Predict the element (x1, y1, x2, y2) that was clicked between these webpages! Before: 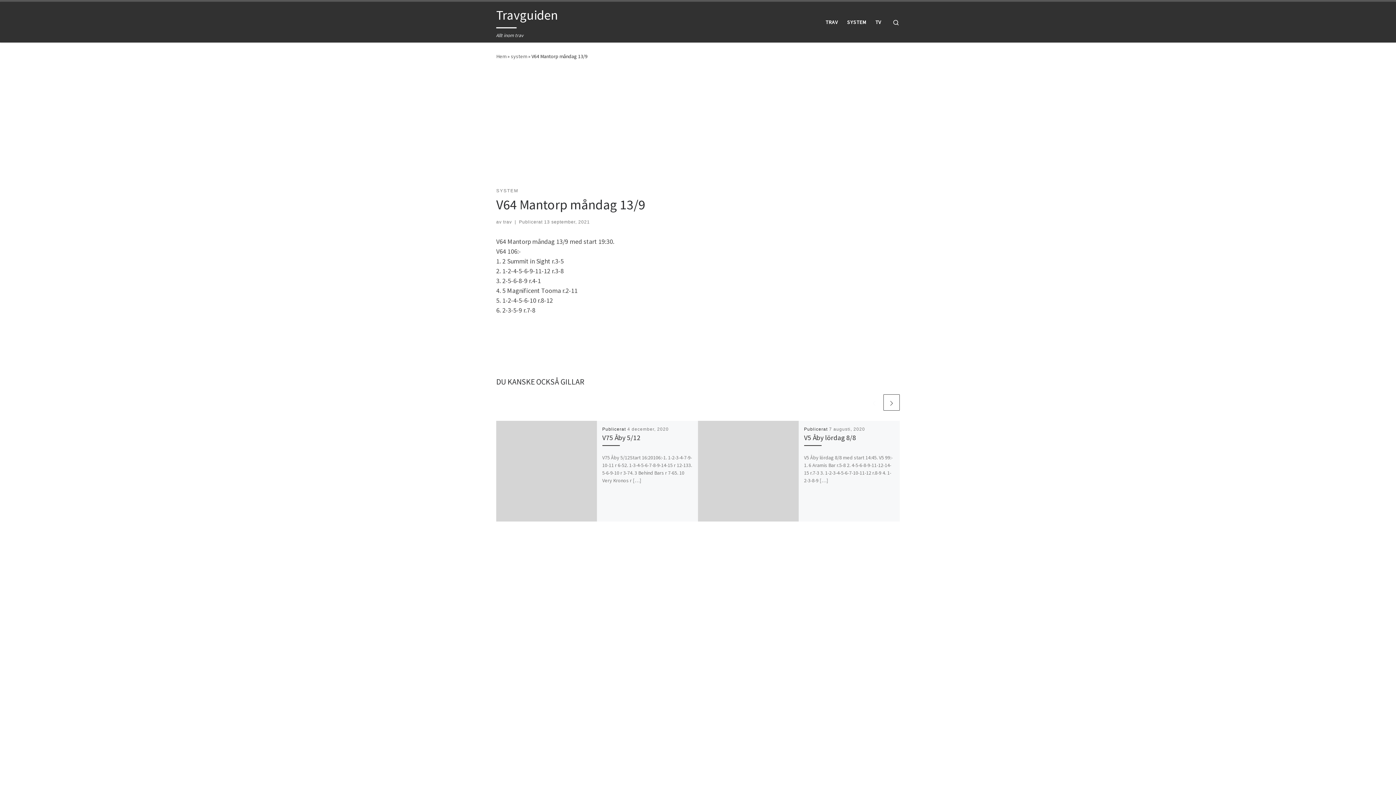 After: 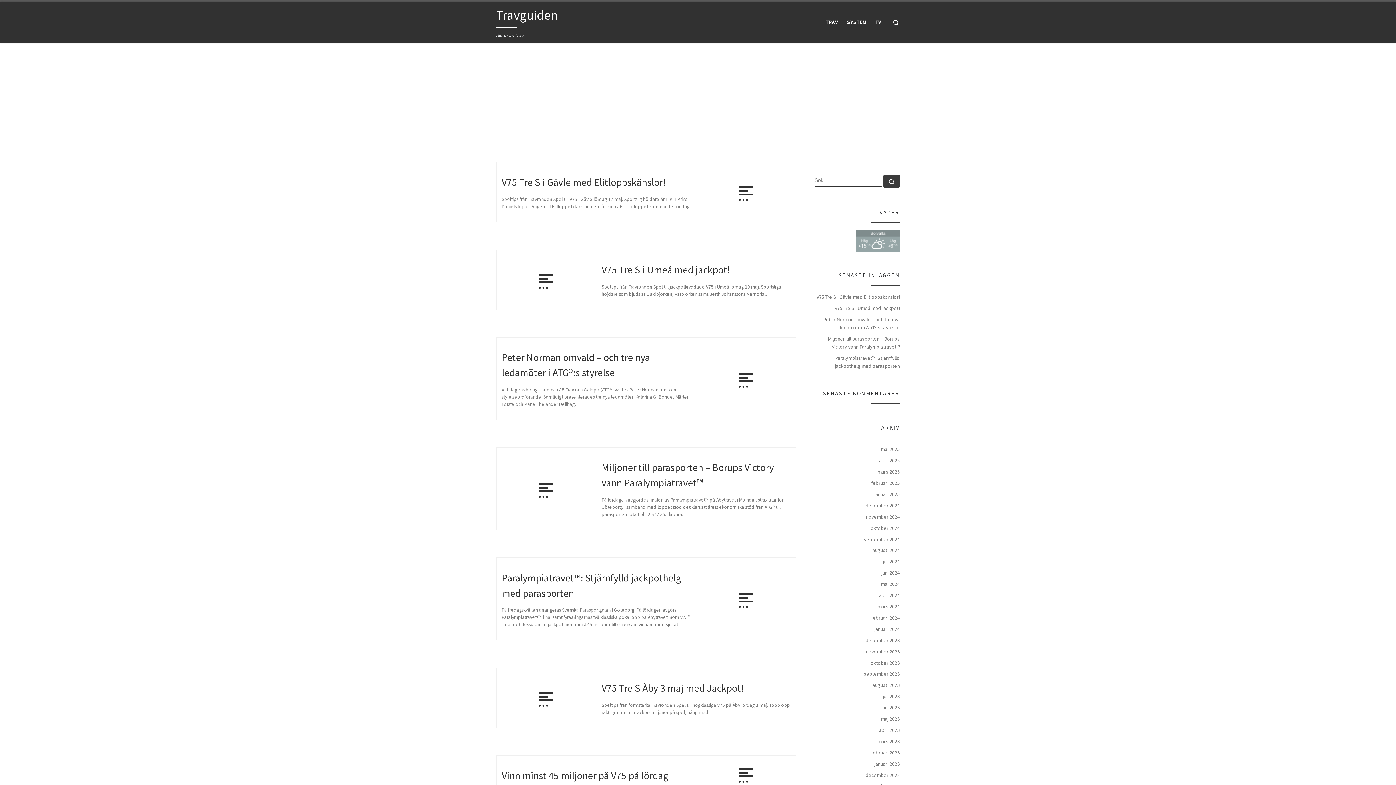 Action: label: Travguiden bbox: (496, 5, 558, 28)